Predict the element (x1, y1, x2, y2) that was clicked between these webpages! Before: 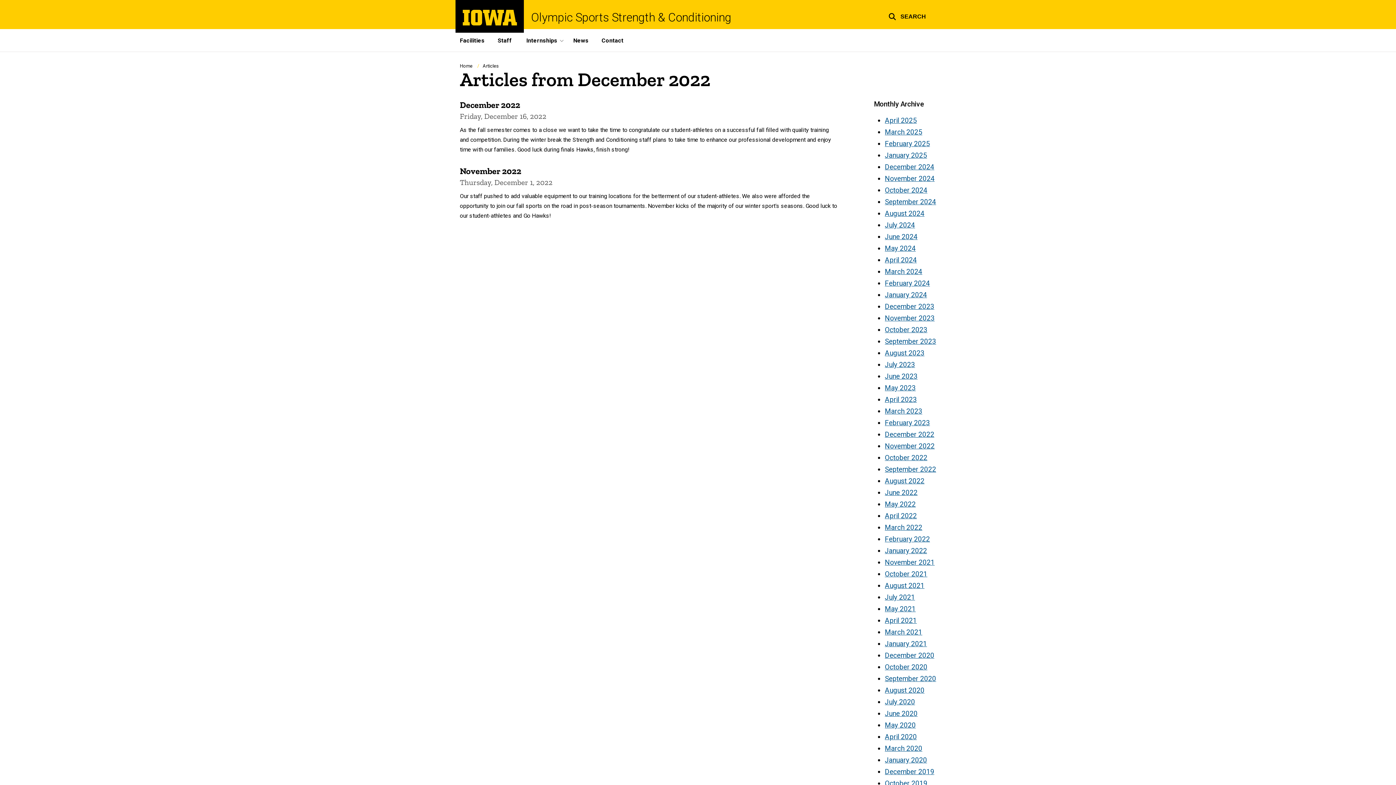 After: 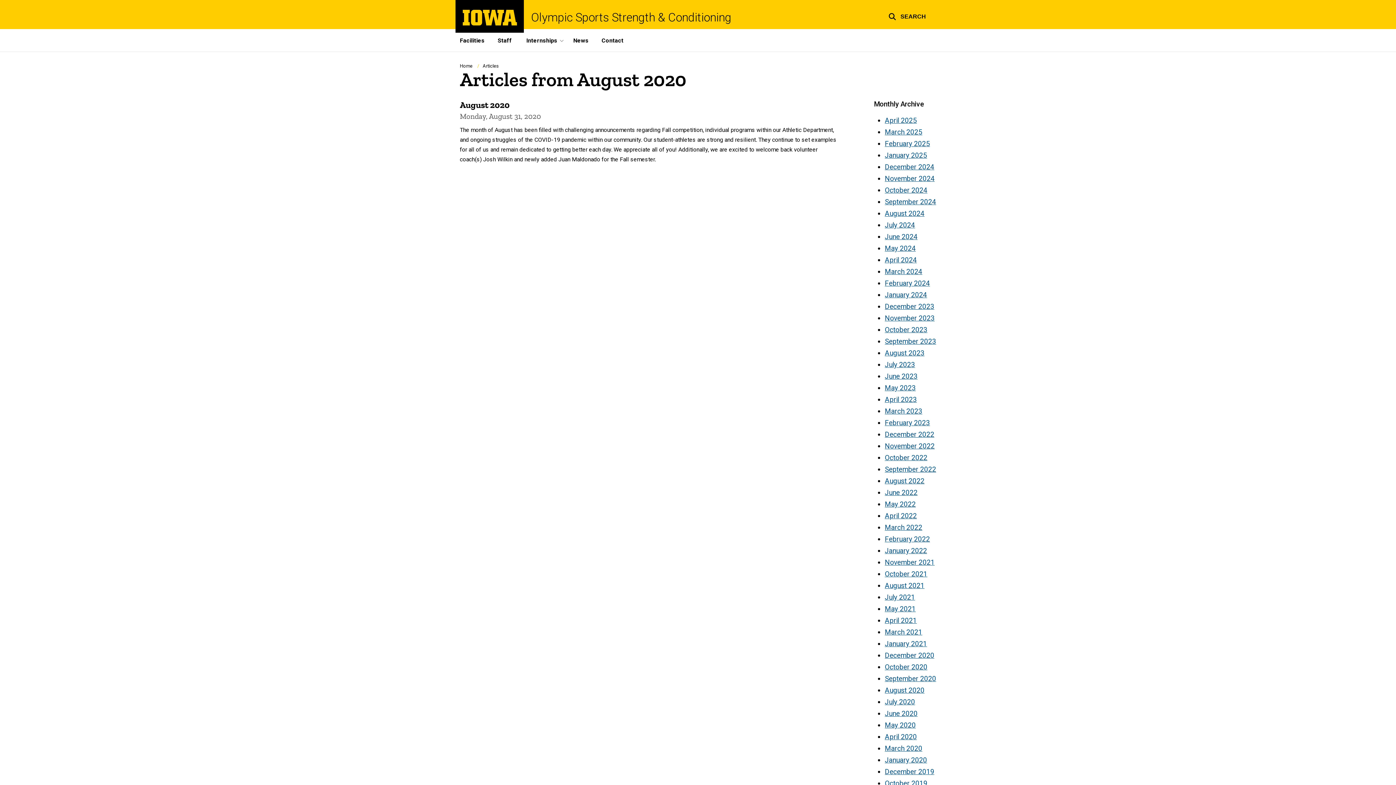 Action: label: August 2020 bbox: (885, 686, 924, 694)